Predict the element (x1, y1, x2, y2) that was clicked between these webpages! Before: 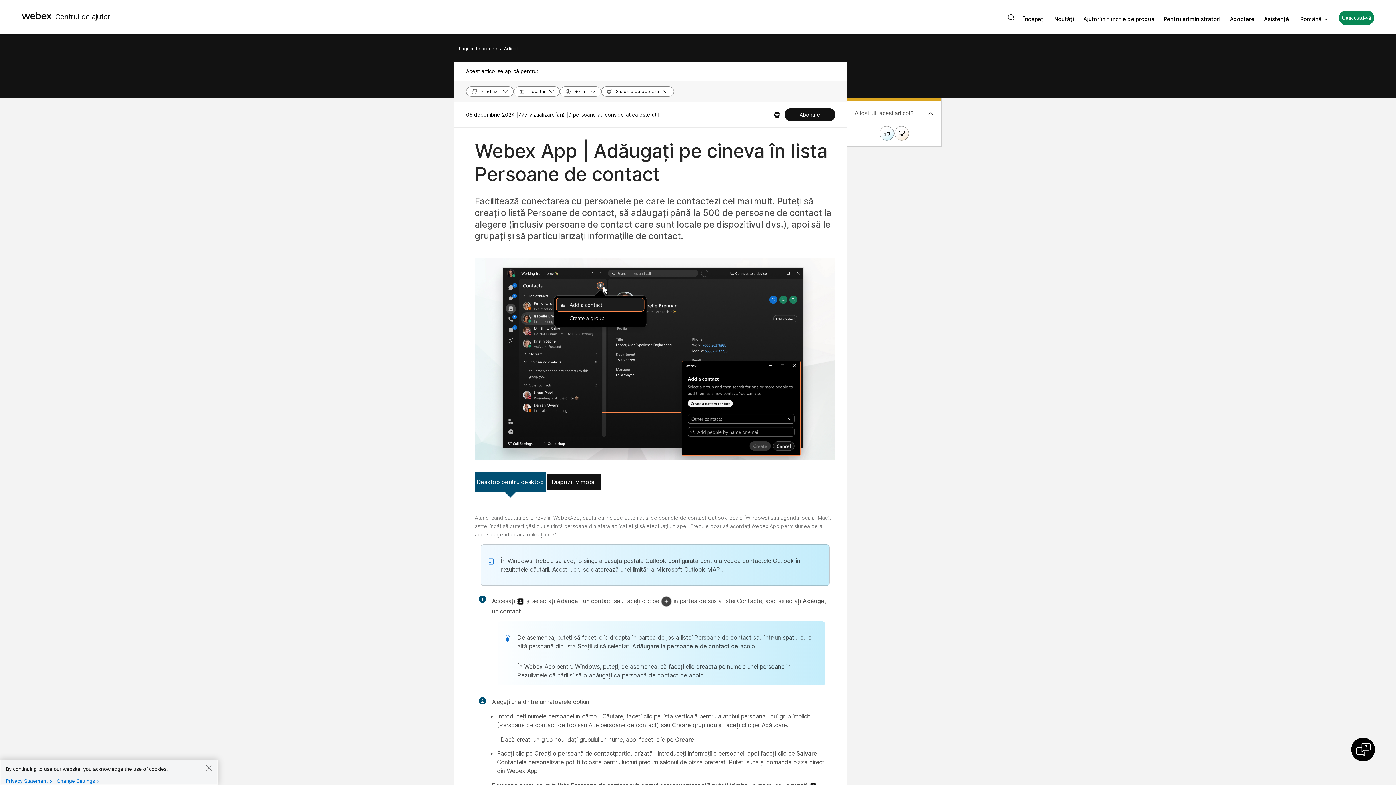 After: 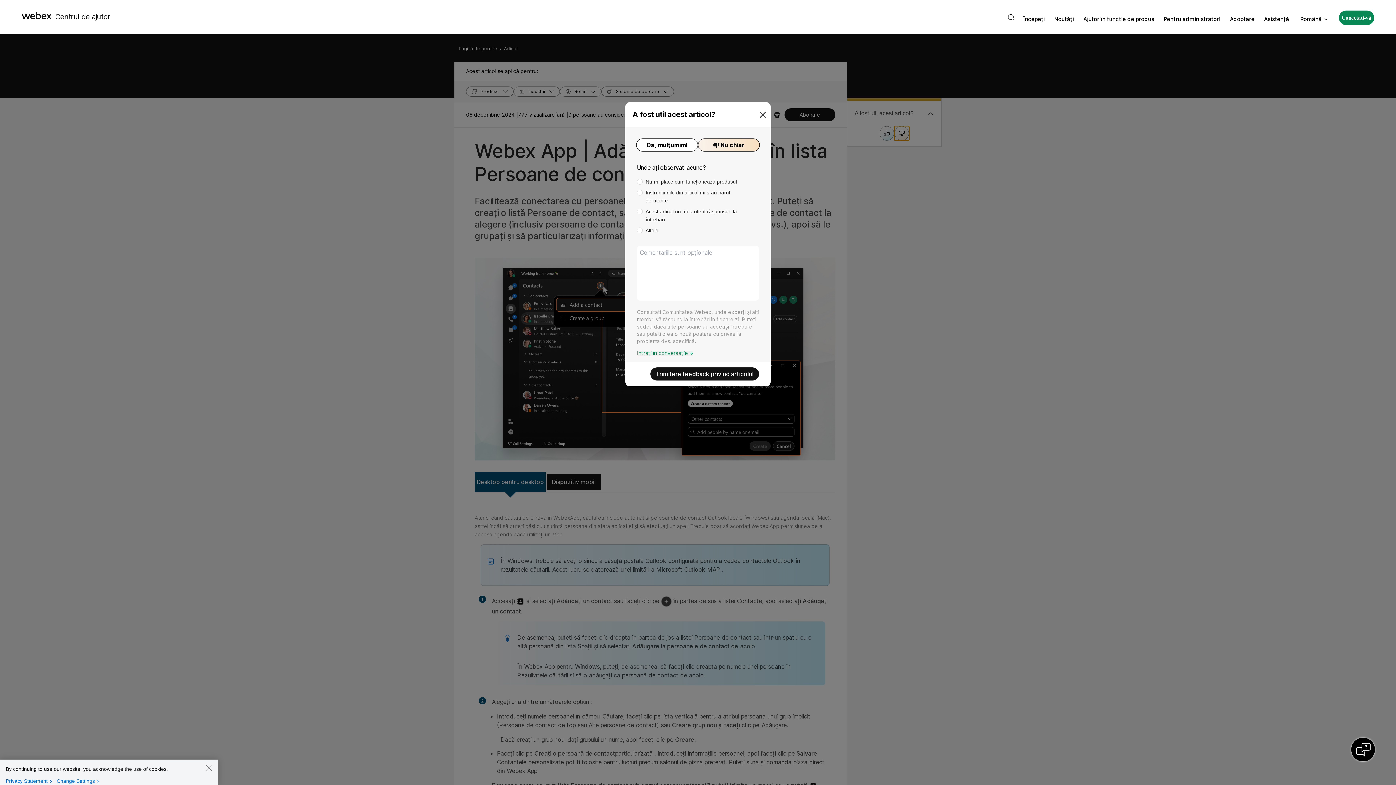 Action: bbox: (894, 126, 909, 140)